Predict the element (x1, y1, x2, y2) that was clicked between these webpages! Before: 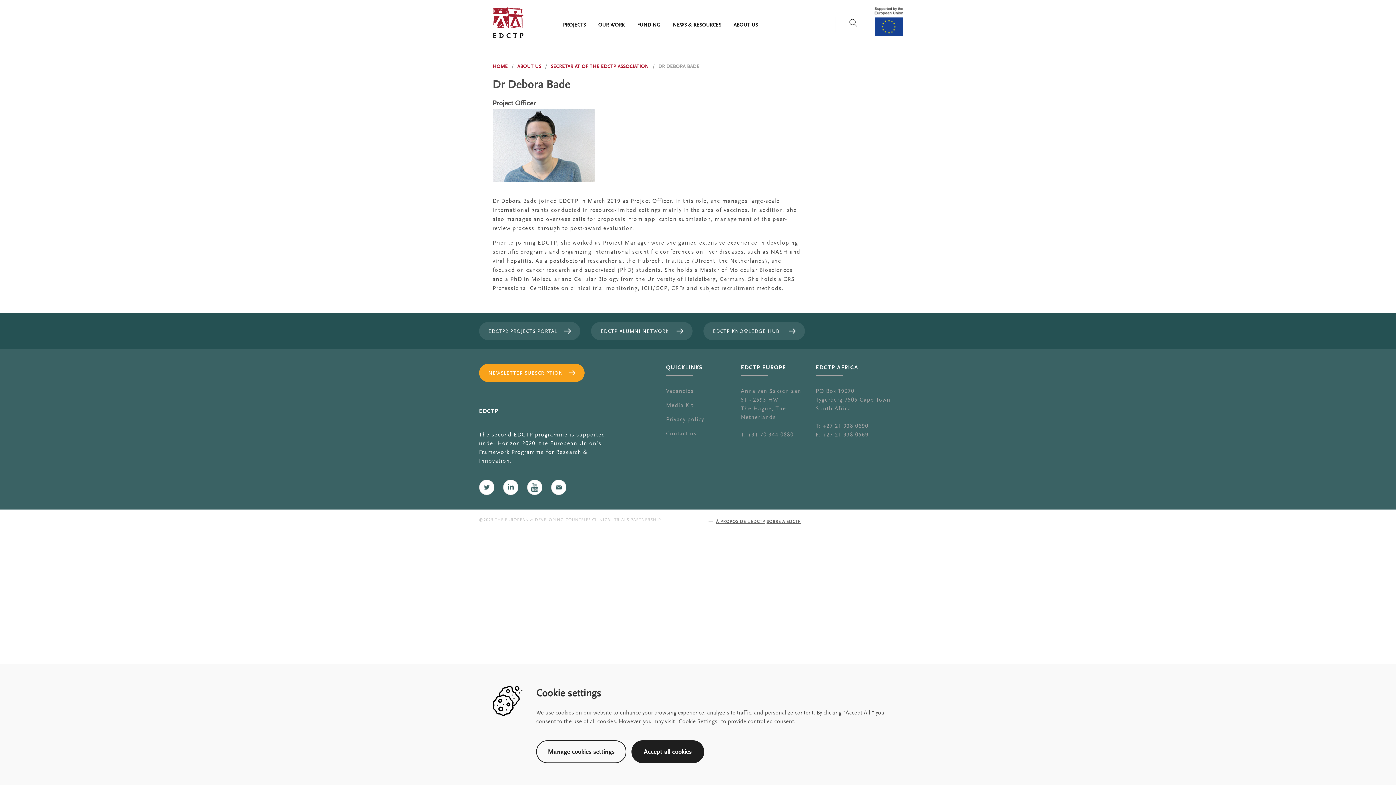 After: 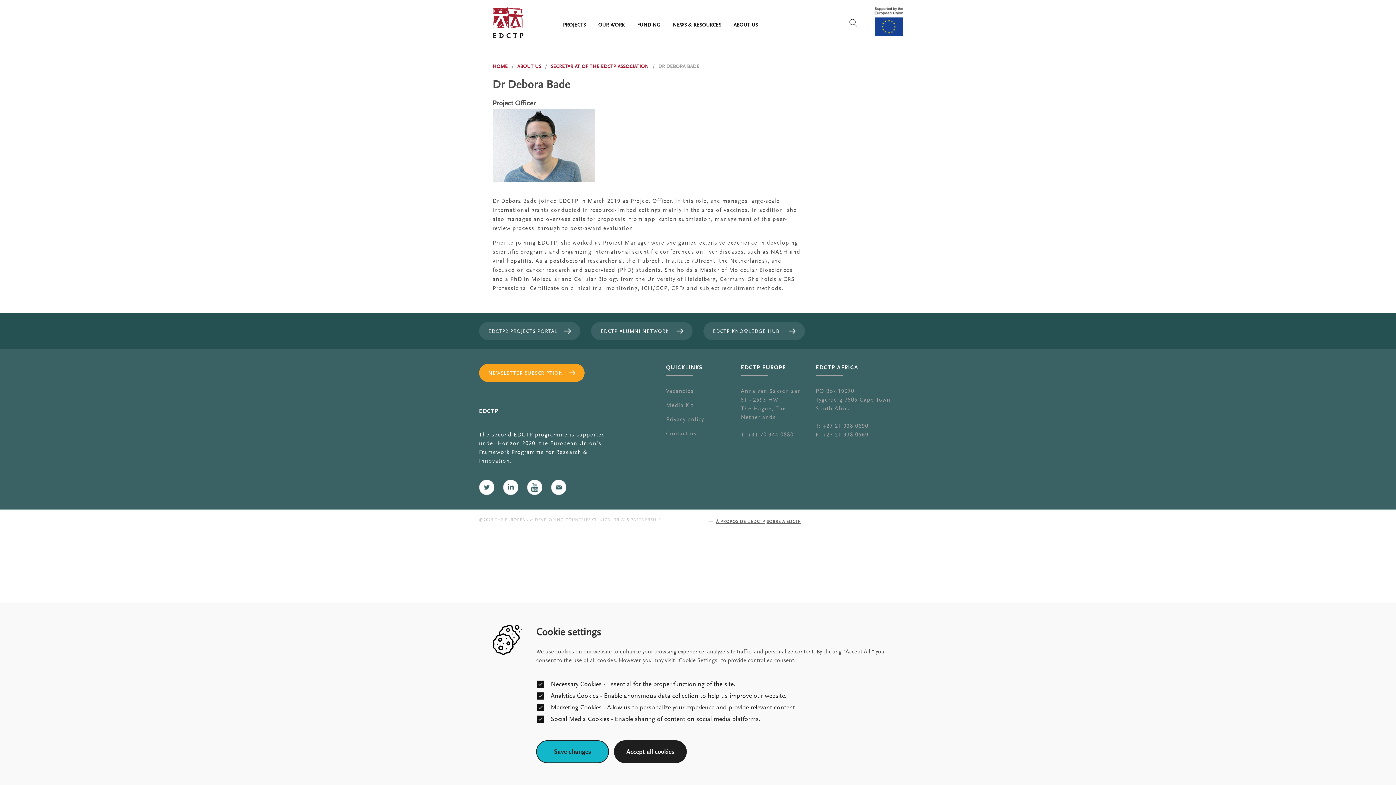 Action: label: Manage cookies settings bbox: (536, 740, 626, 763)